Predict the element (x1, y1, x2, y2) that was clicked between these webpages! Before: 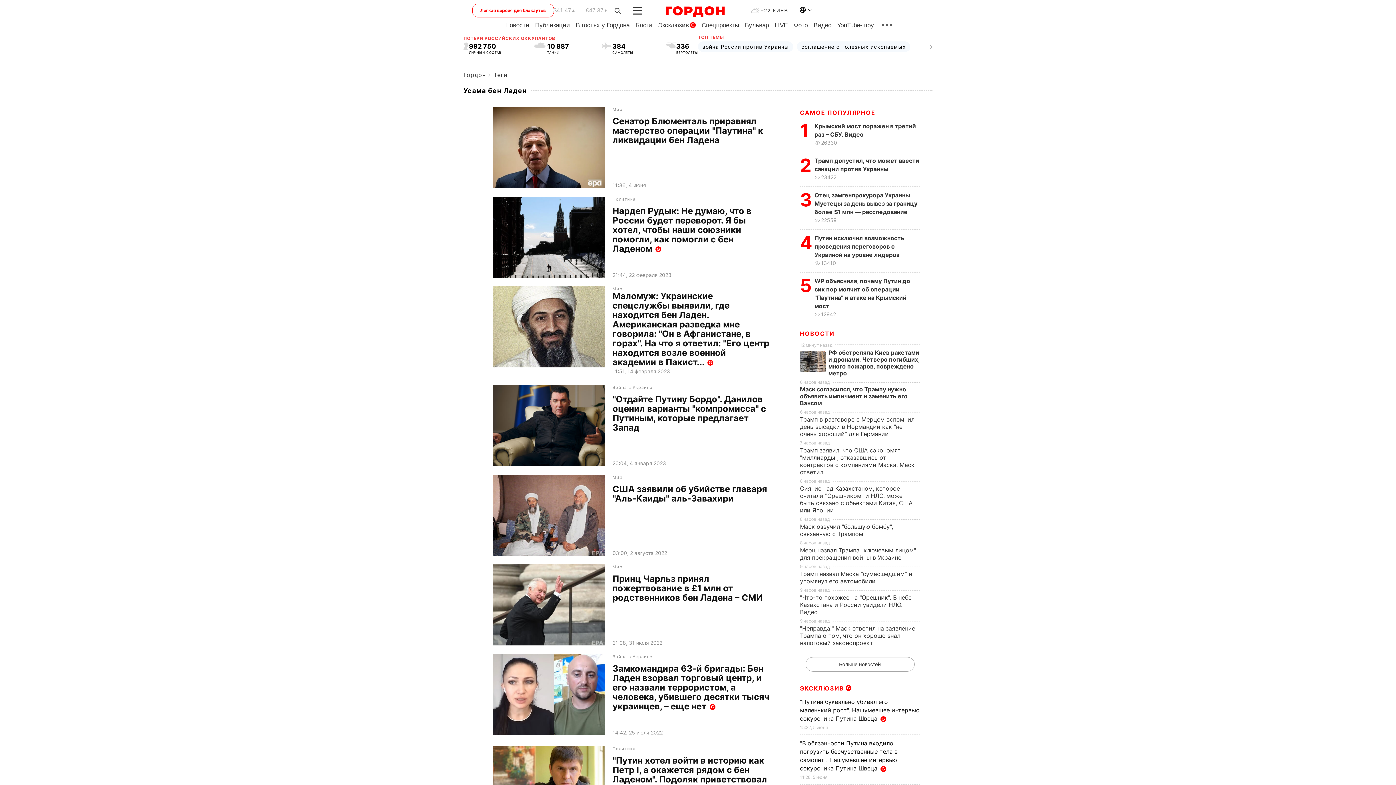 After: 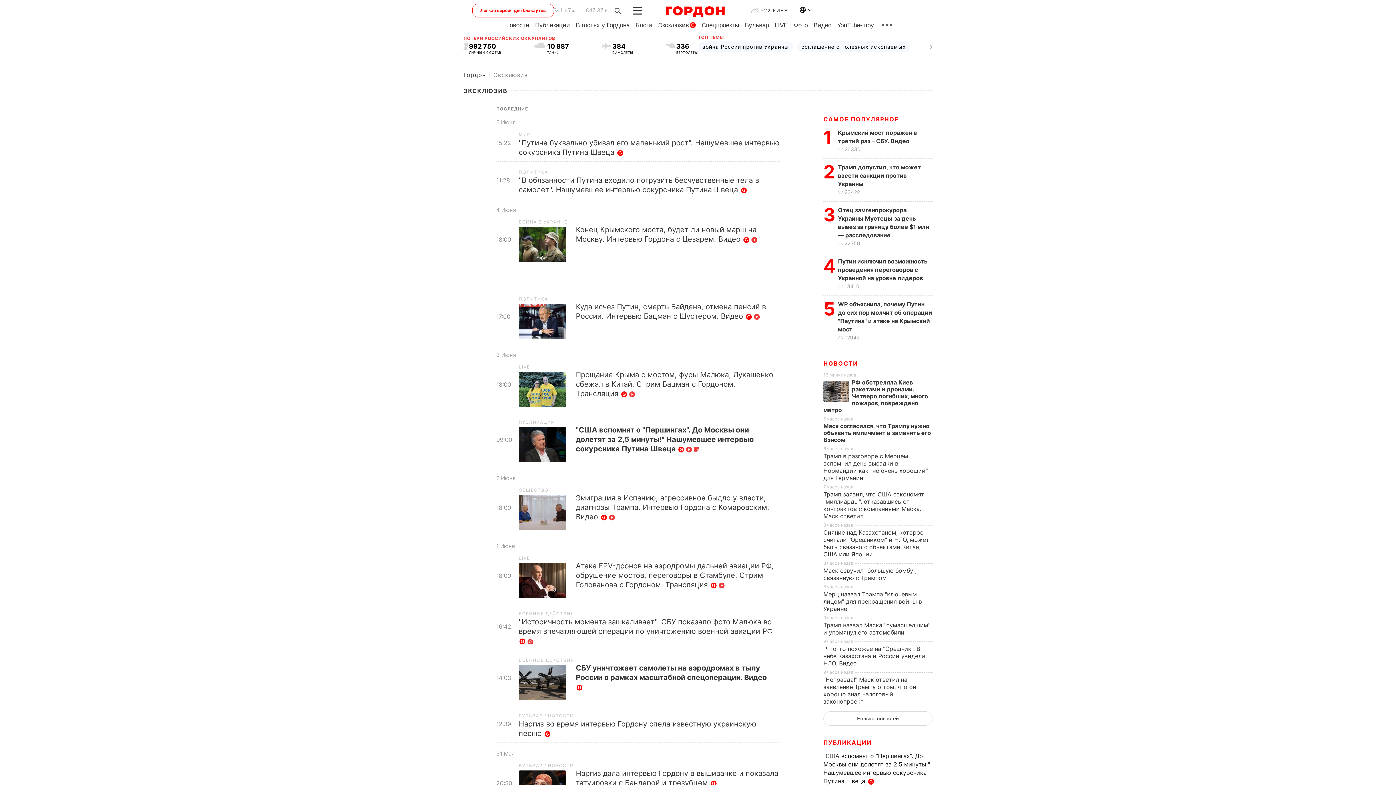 Action: label: ЭКСКЛЮЗИВ
G bbox: (800, 684, 844, 692)